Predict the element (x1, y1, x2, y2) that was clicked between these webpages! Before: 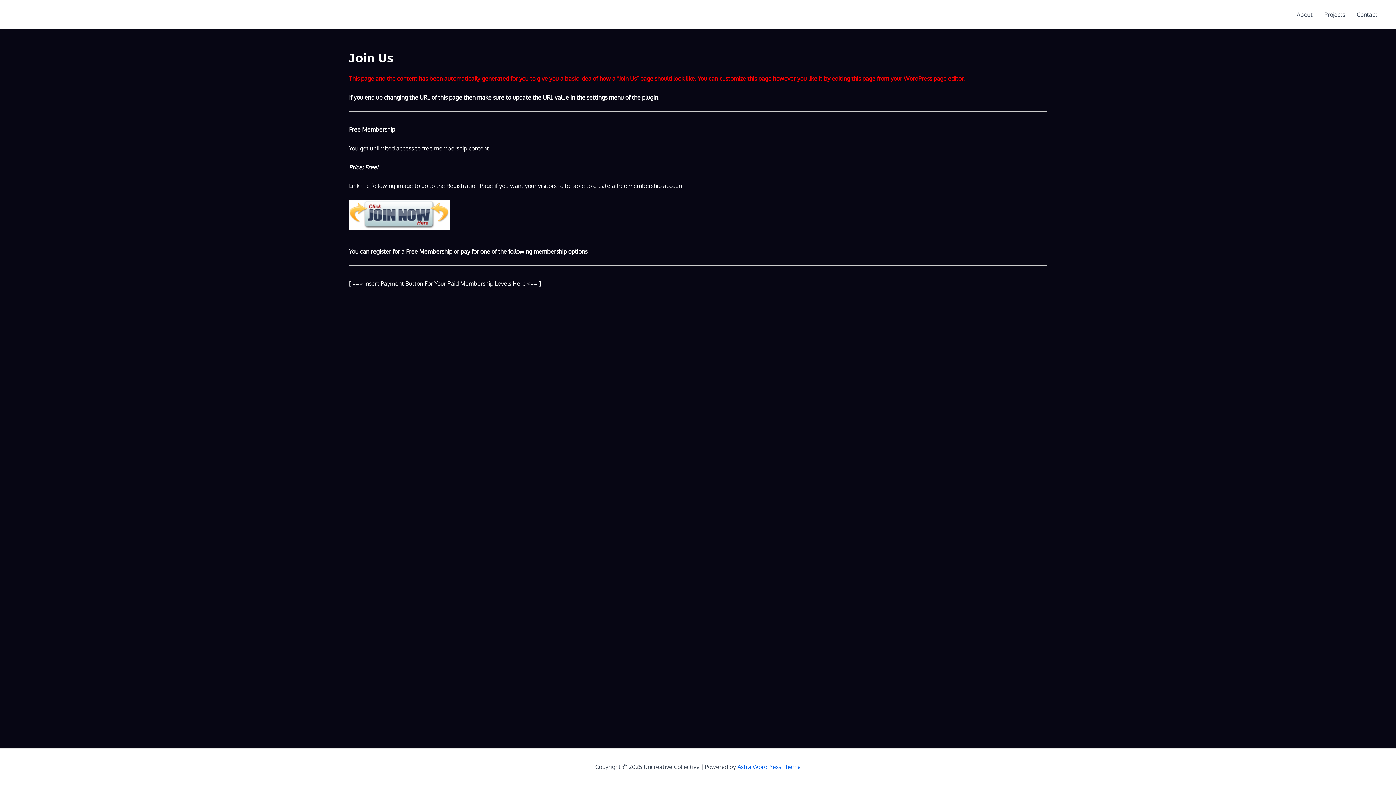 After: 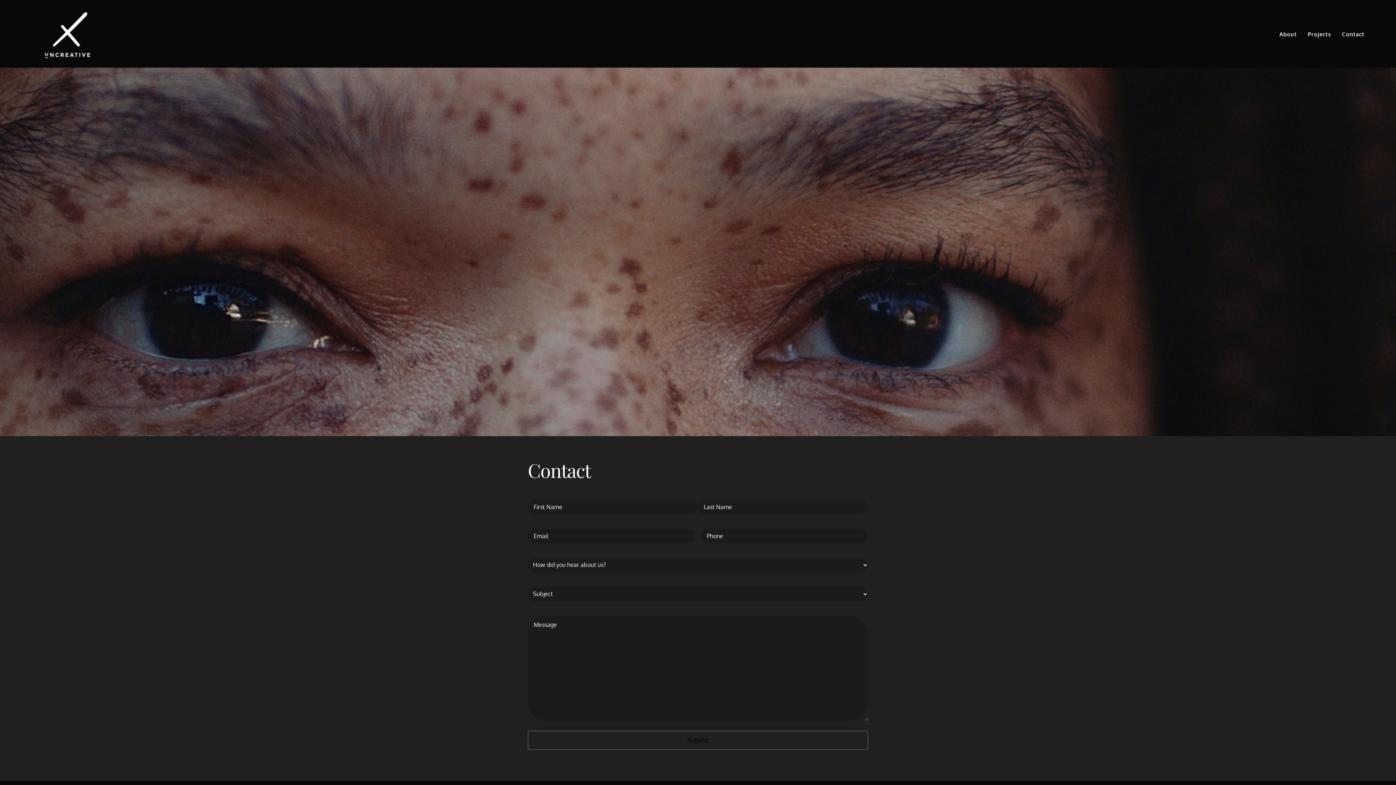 Action: label: Contact bbox: (1351, 0, 1383, 29)